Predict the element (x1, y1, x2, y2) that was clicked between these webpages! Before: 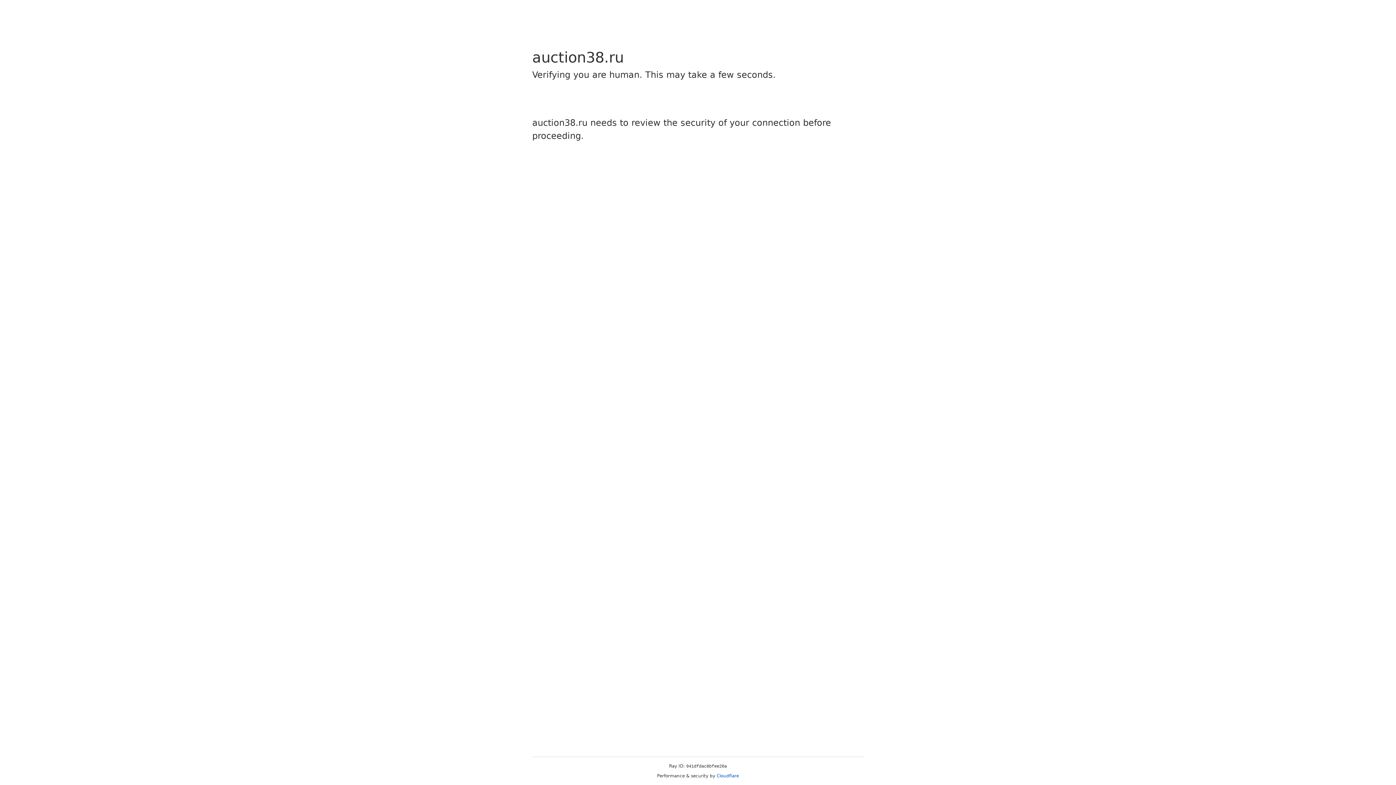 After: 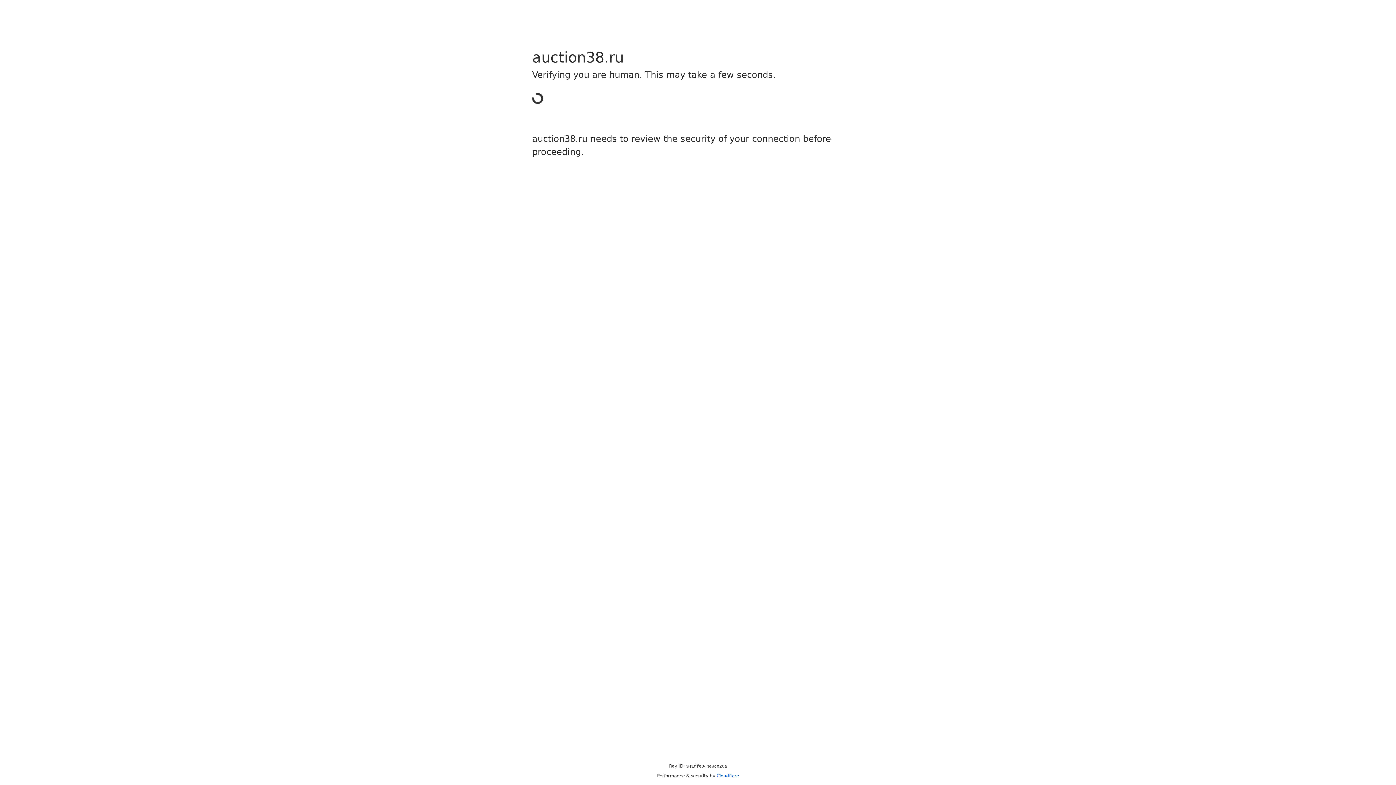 Action: label: Cloudflare bbox: (716, 773, 739, 778)